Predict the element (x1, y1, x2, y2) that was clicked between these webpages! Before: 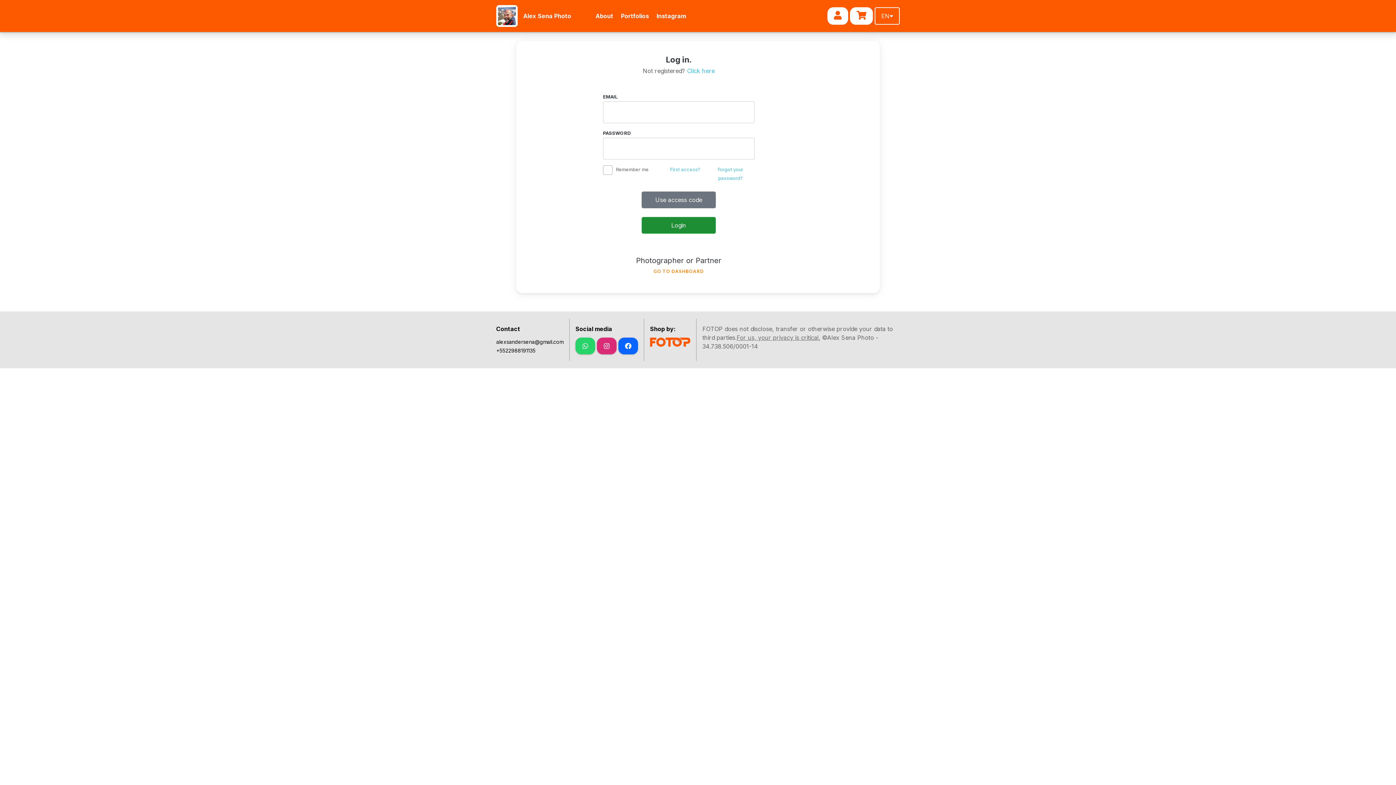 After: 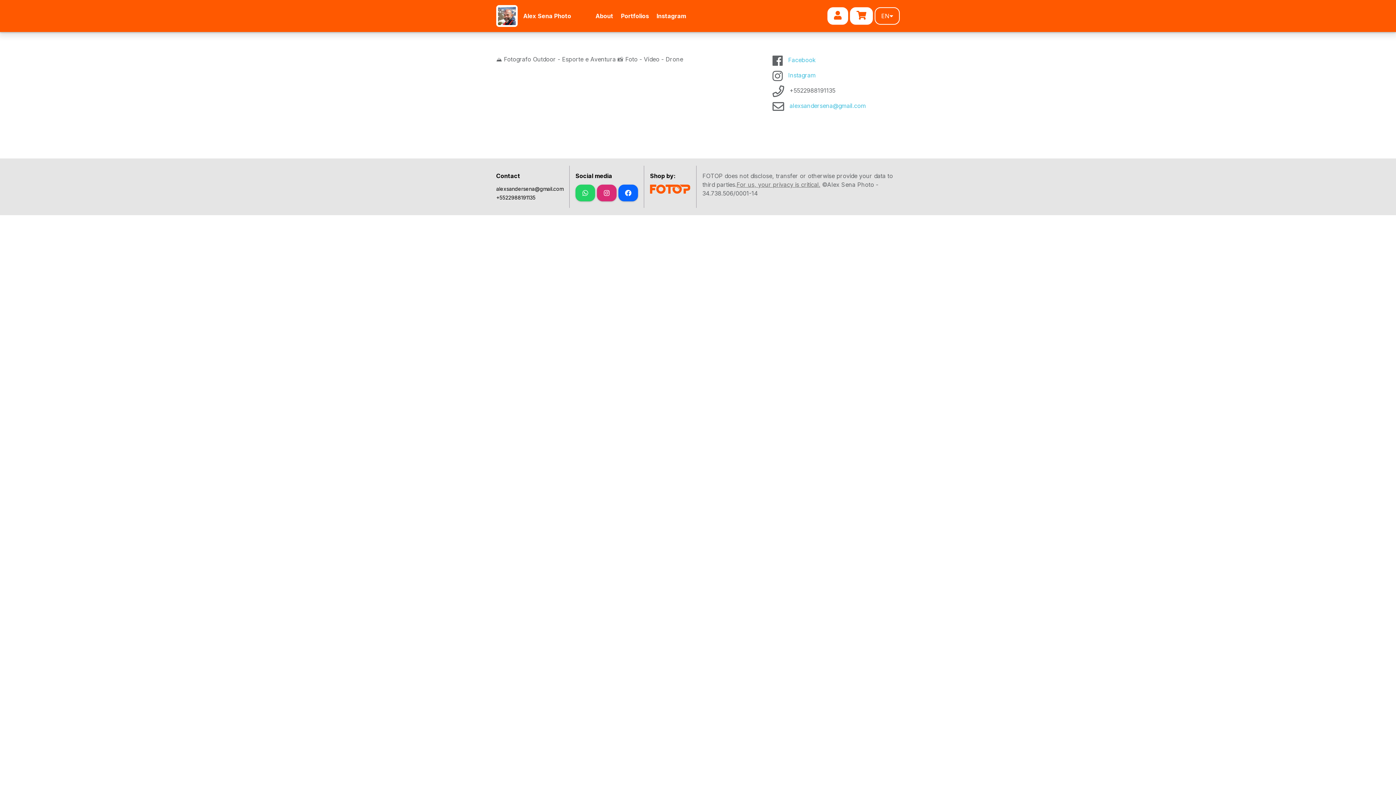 Action: bbox: (595, 12, 613, 19) label: About